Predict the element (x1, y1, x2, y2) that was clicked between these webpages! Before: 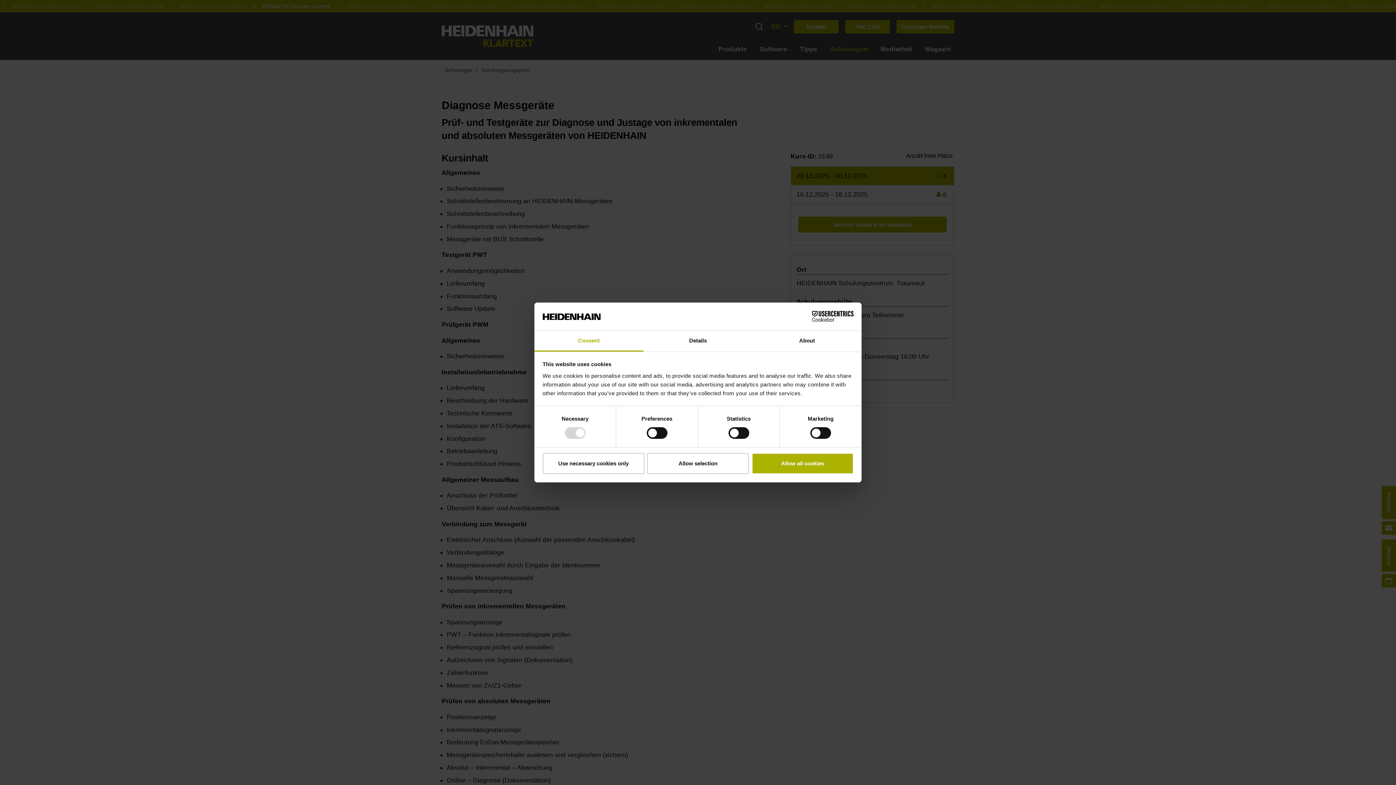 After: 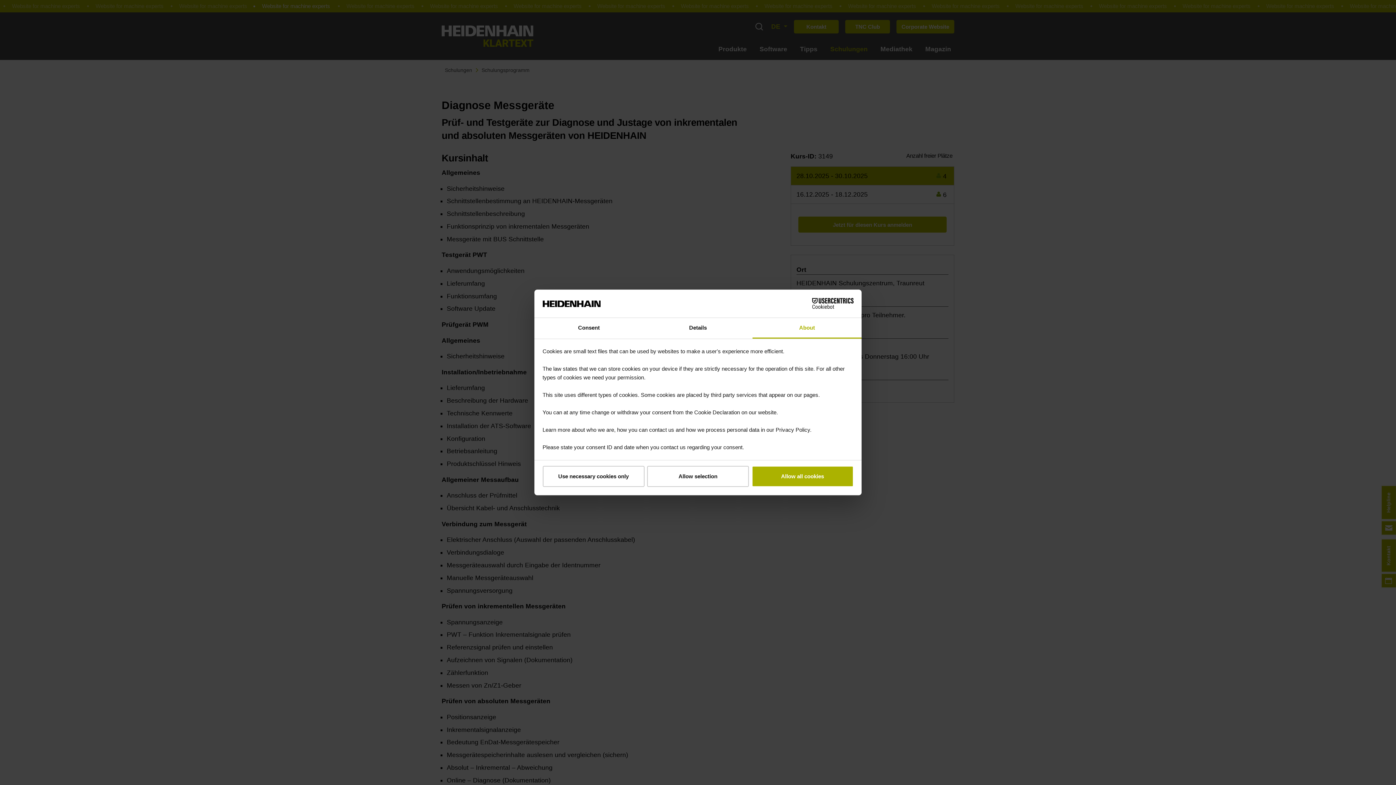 Action: bbox: (752, 331, 861, 351) label: About